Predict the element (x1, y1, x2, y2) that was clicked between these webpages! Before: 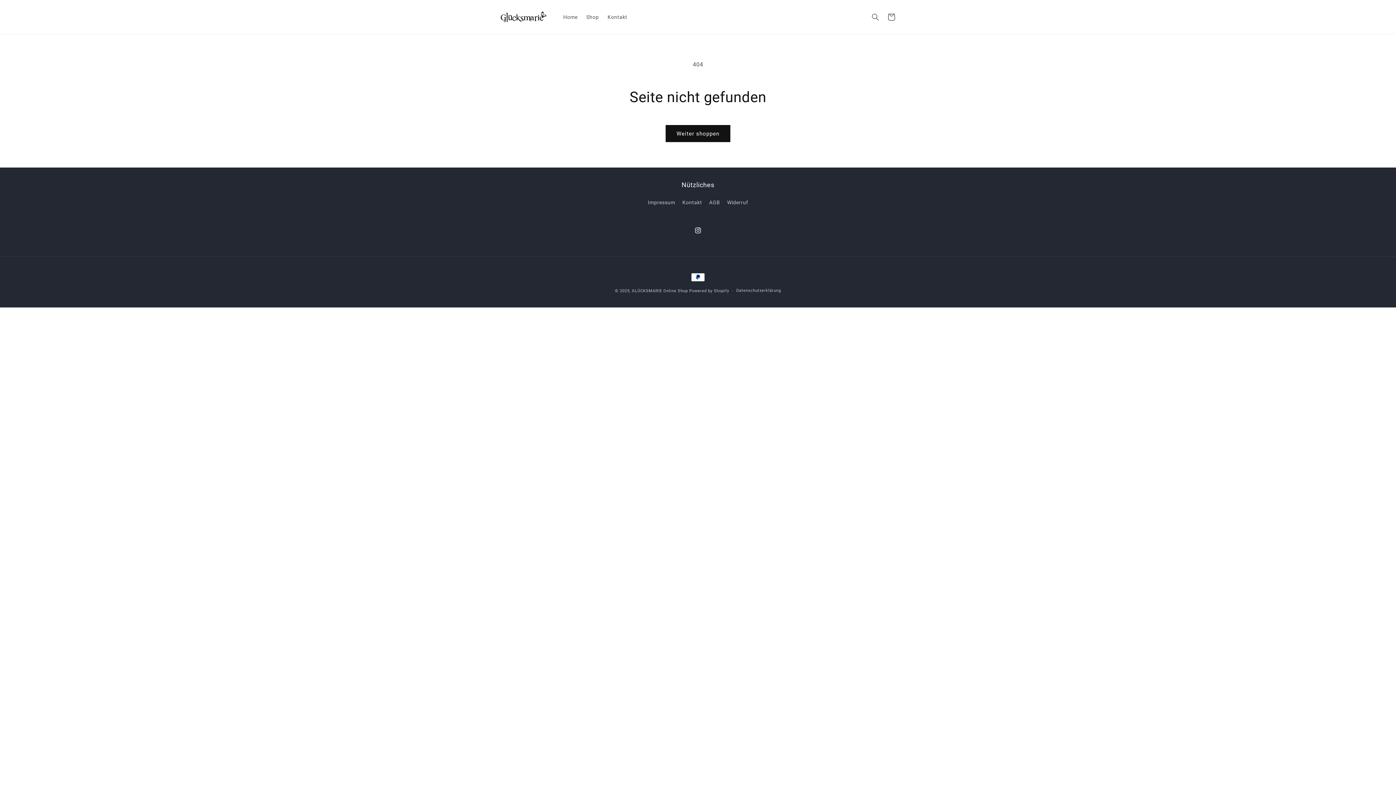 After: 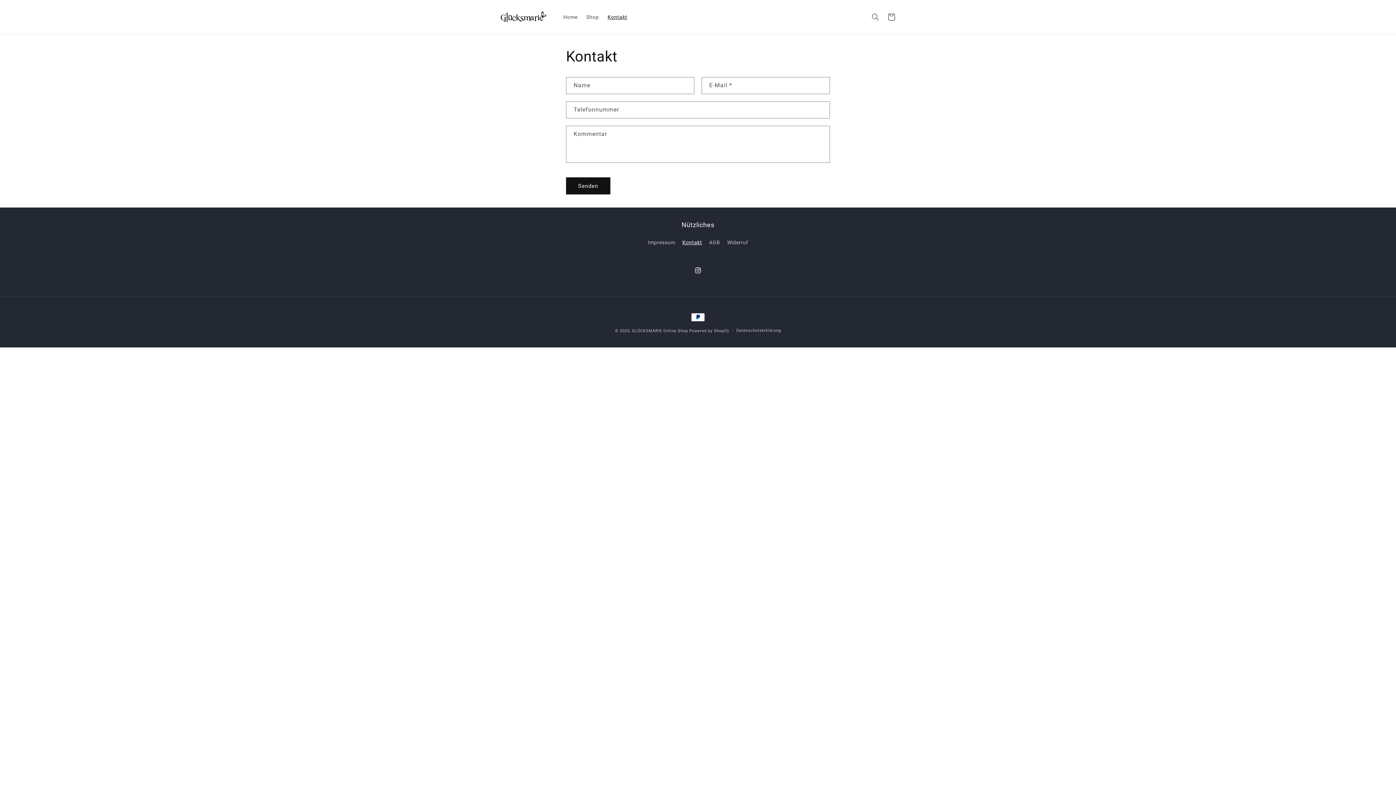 Action: label: Kontakt bbox: (603, 9, 631, 24)